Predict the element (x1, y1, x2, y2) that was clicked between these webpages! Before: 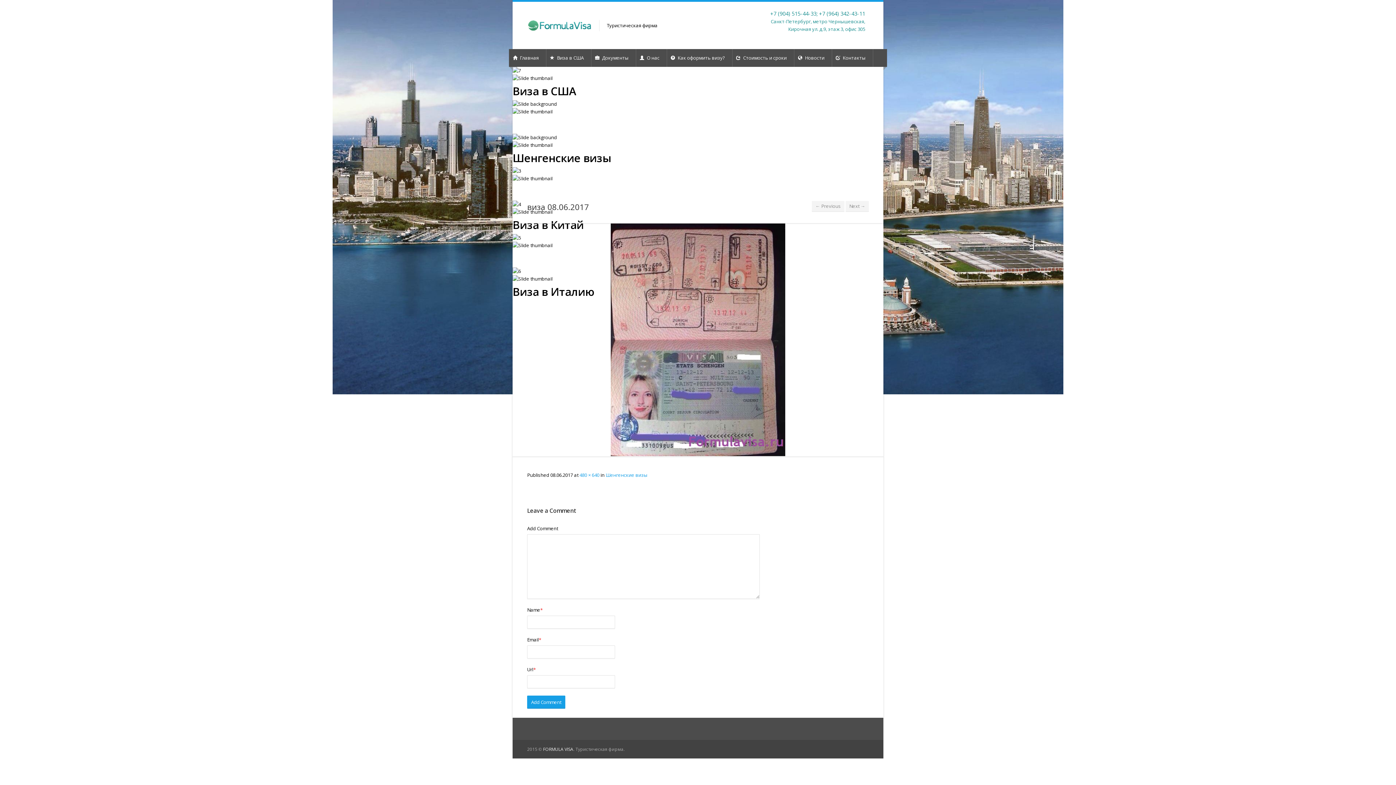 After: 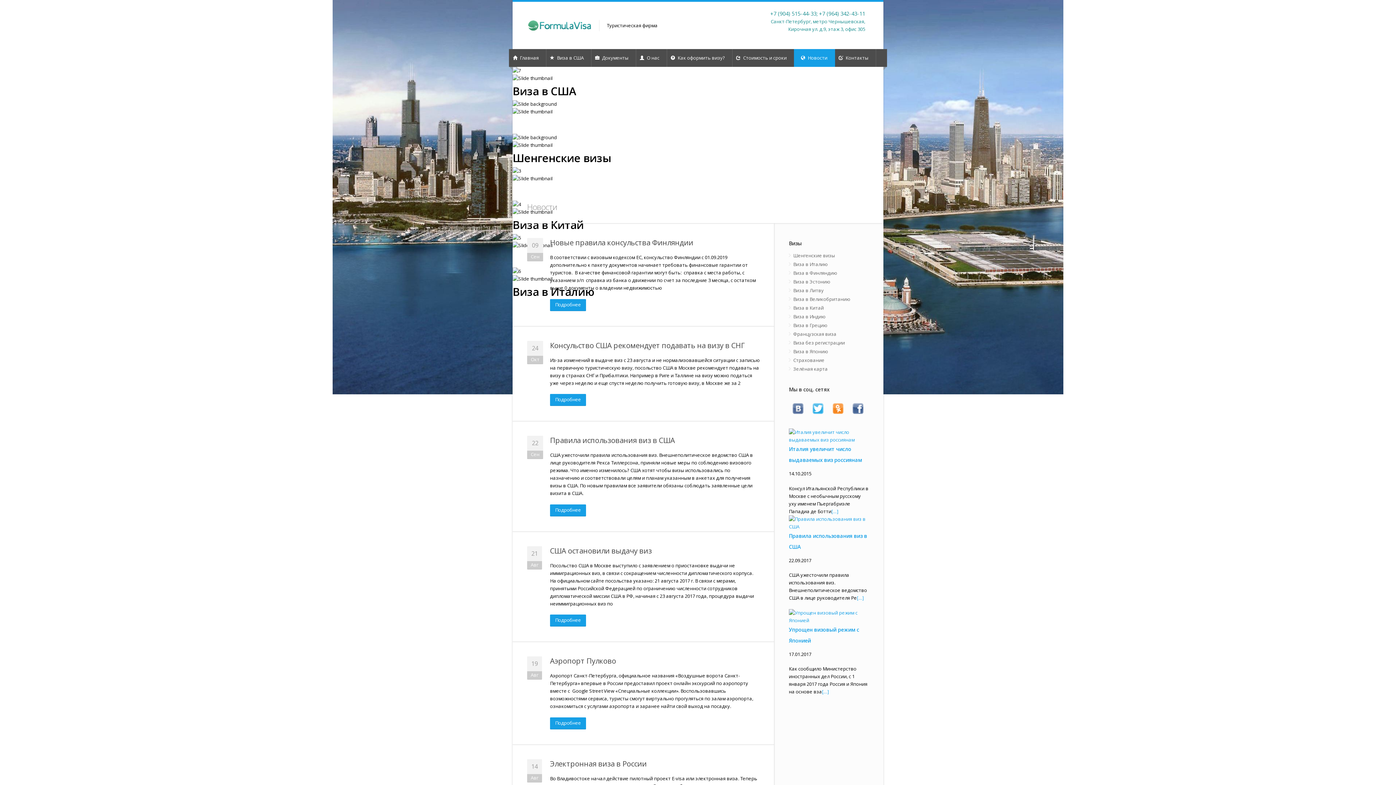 Action: label:  Новости bbox: (794, 49, 832, 66)